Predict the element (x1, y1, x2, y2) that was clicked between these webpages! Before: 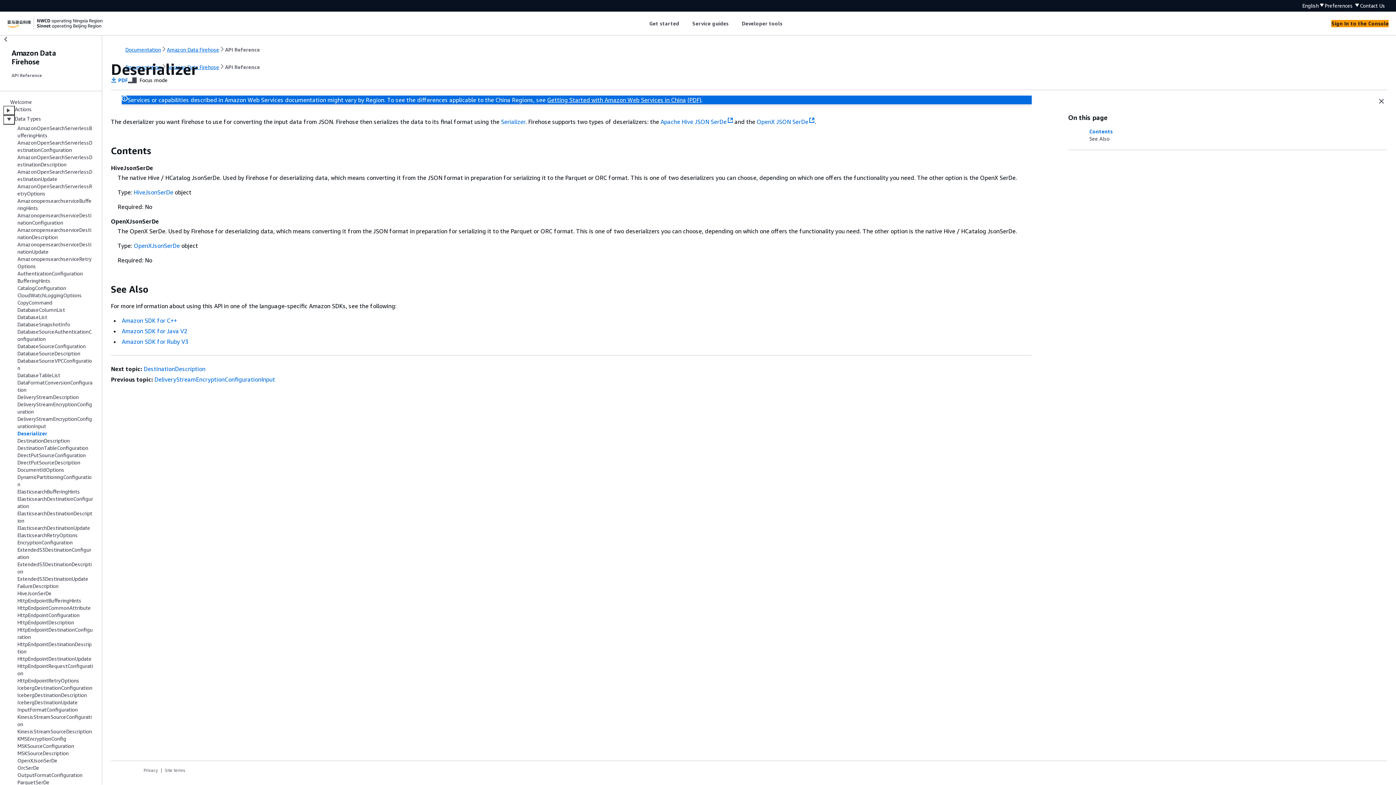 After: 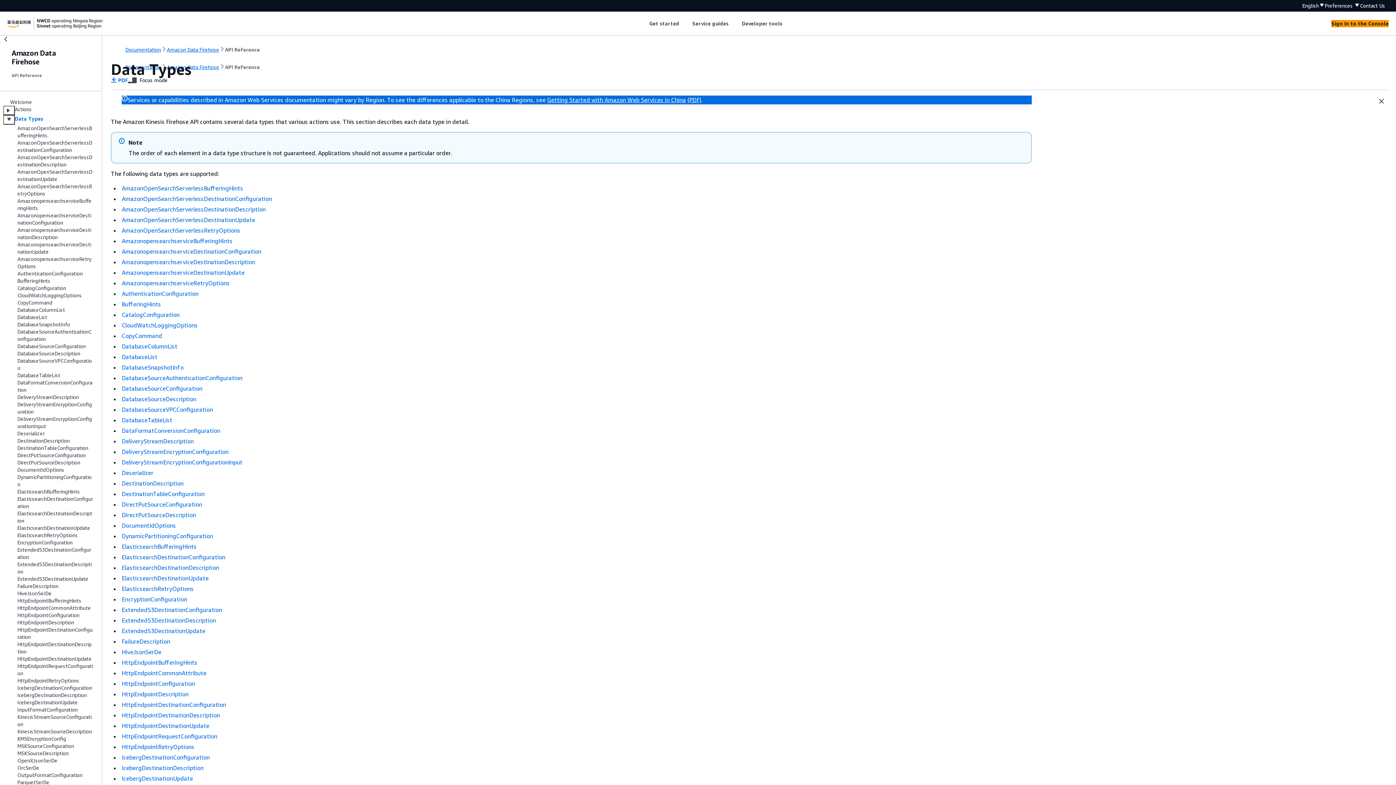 Action: label: Data Types bbox: (14, 115, 41, 124)